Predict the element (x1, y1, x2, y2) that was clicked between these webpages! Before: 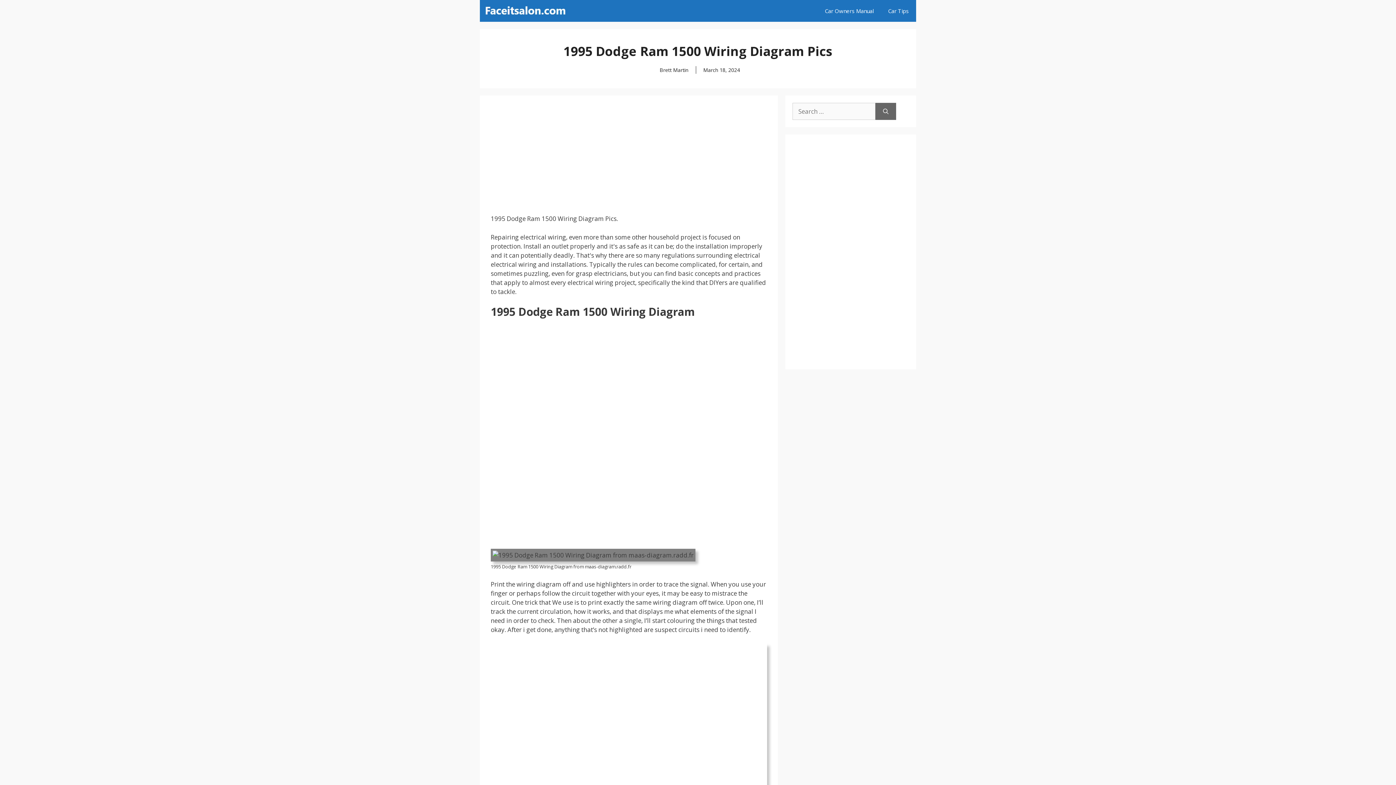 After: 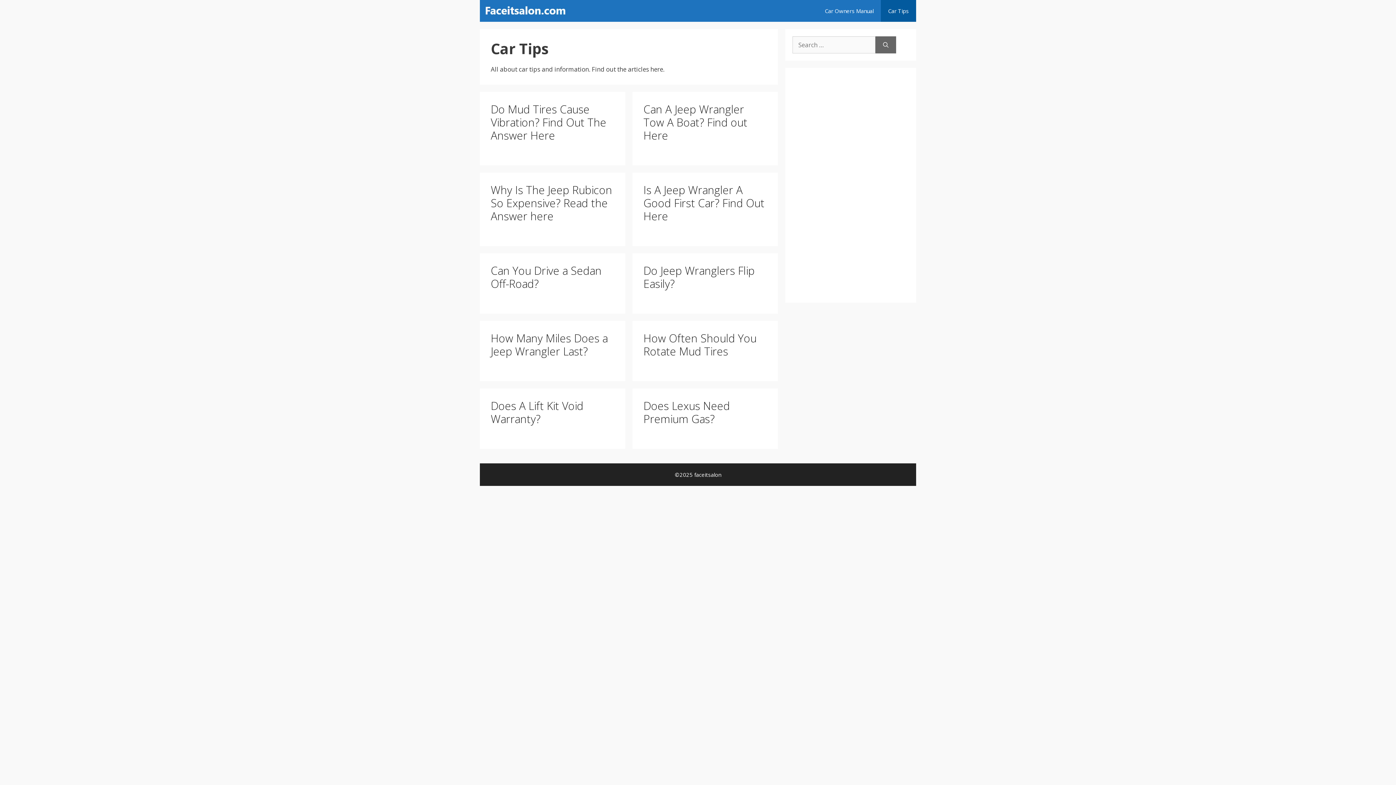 Action: label: Car Tips bbox: (881, 0, 916, 21)